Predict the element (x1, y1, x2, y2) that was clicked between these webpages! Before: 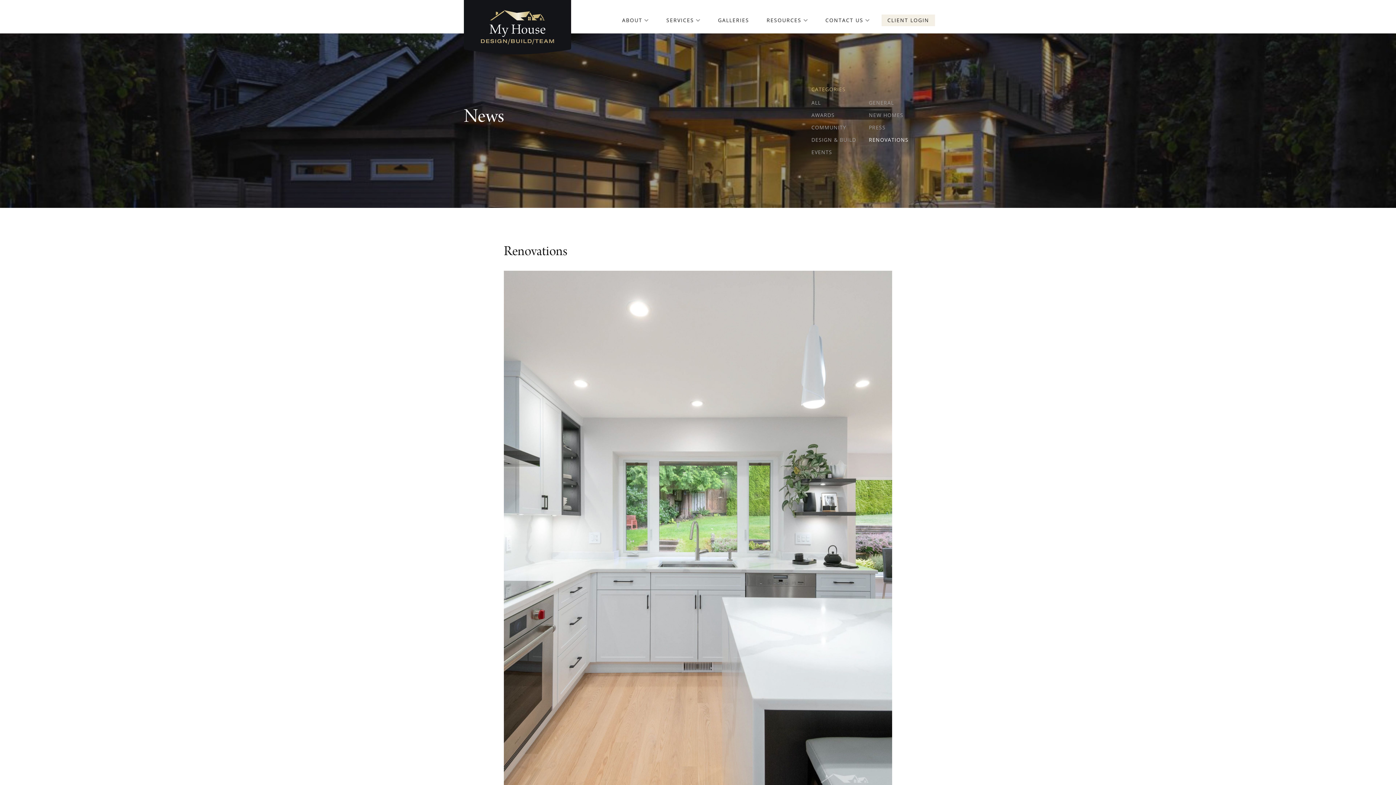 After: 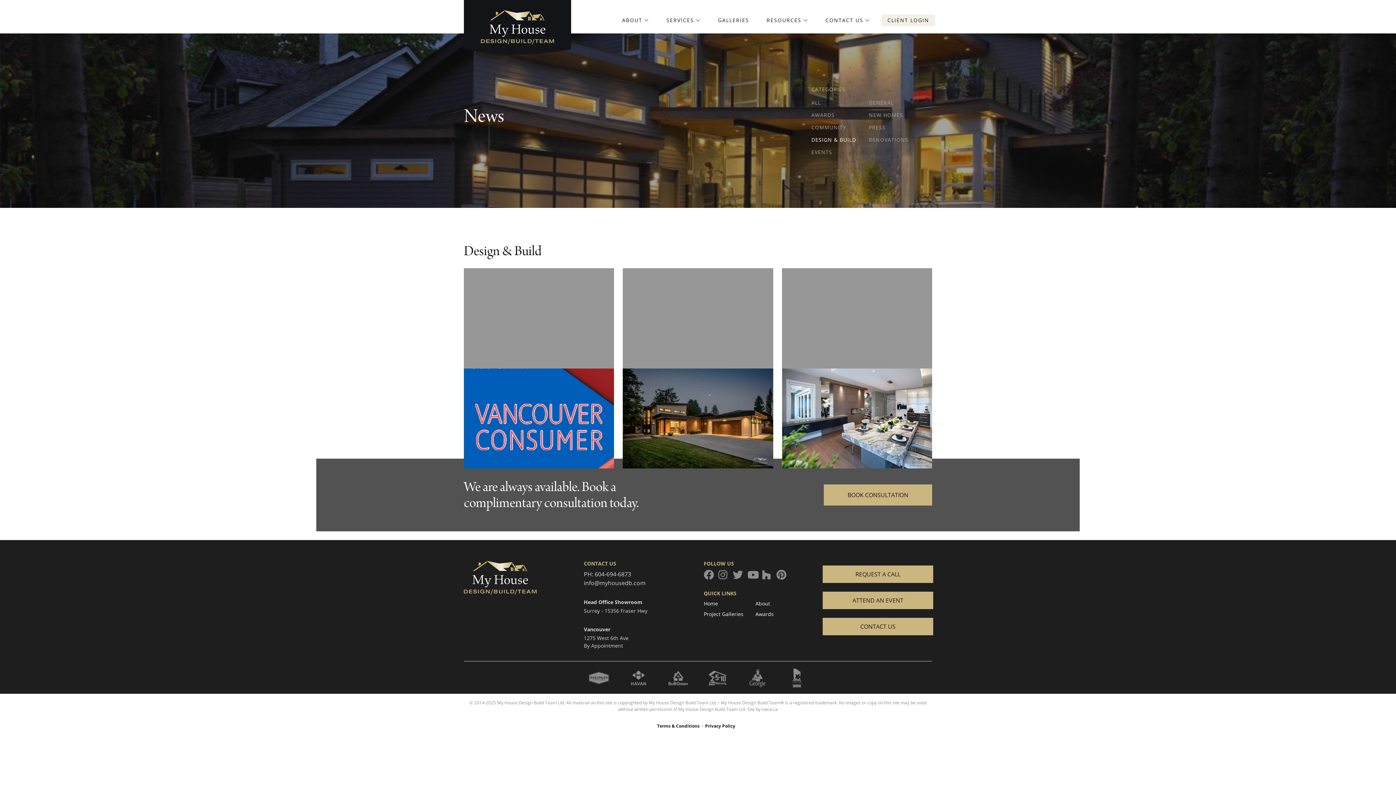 Action: label: DESIGN & BUILD bbox: (811, 136, 856, 143)